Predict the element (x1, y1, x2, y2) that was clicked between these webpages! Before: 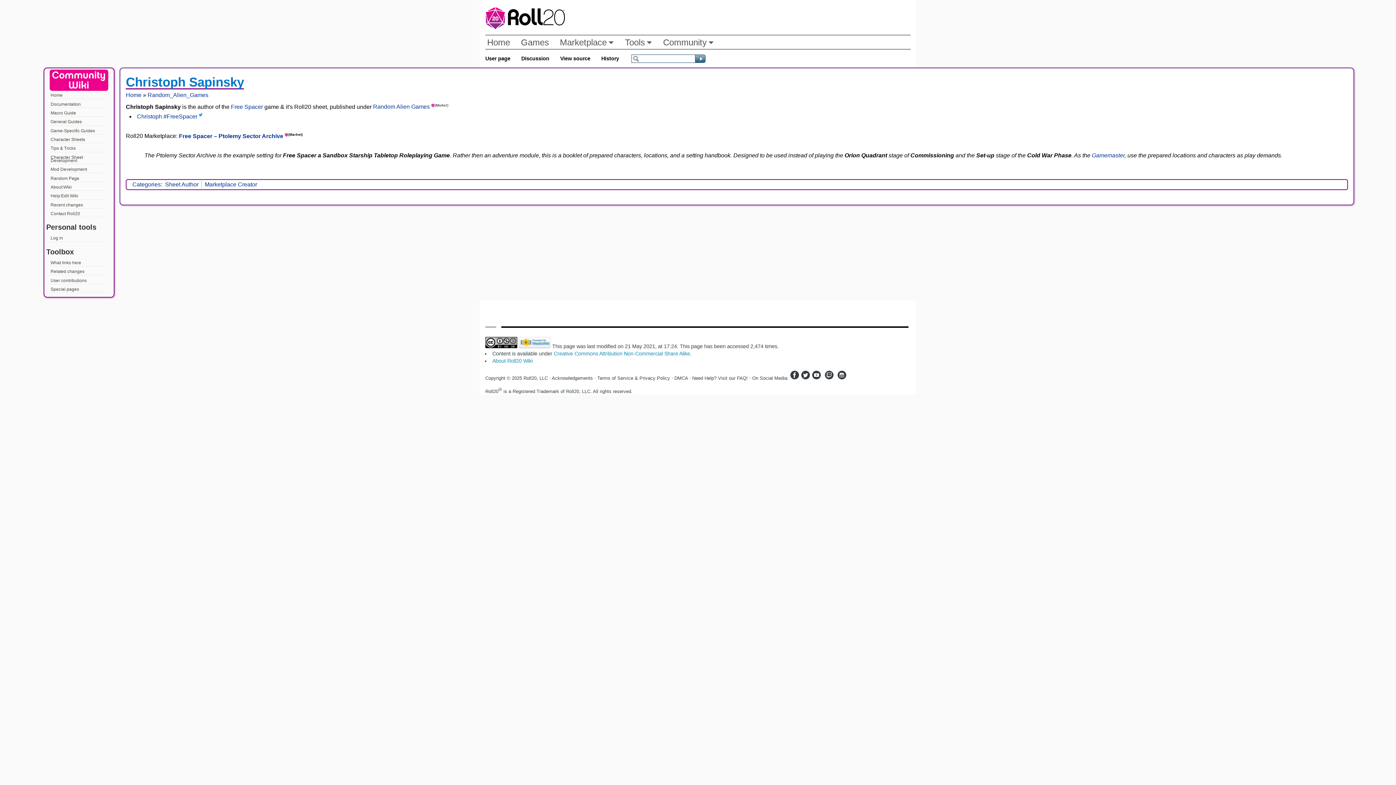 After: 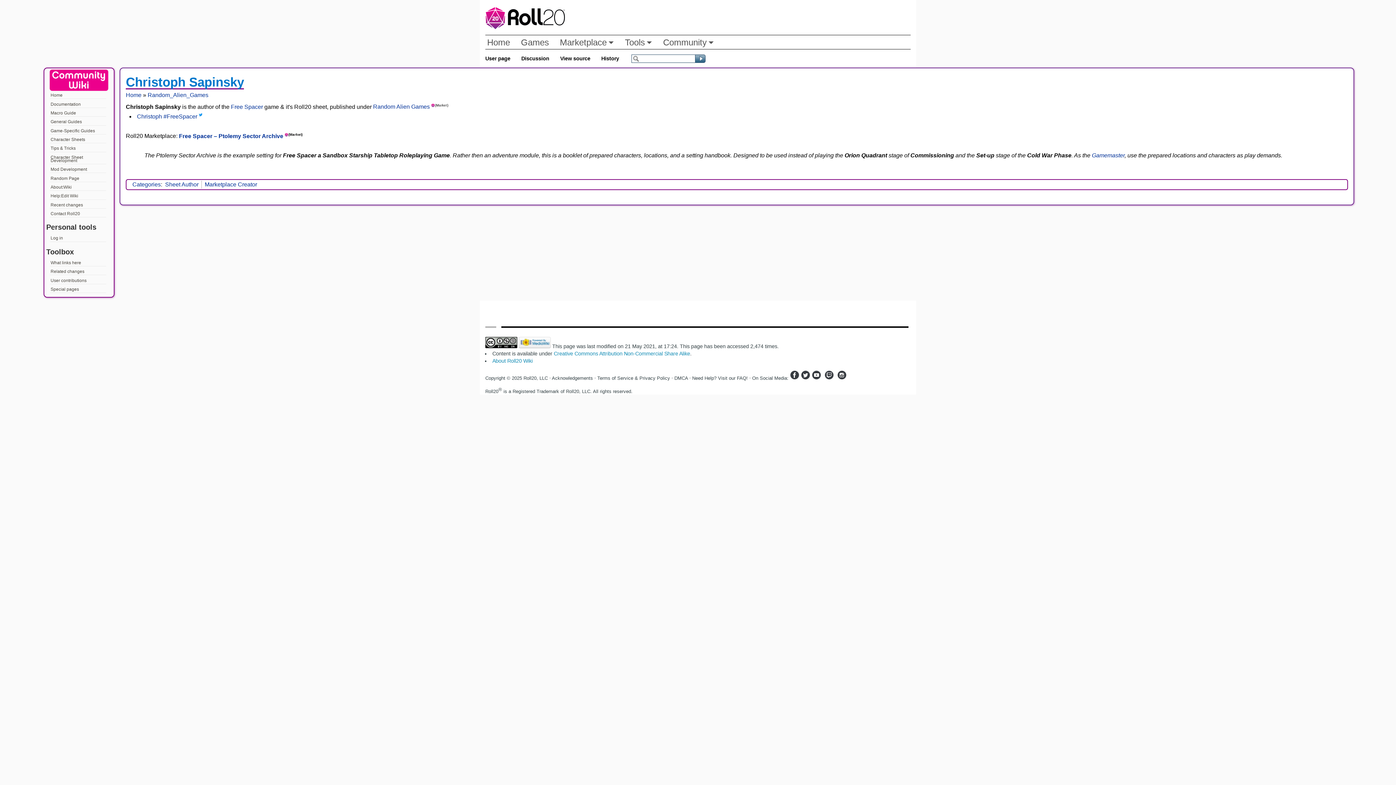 Action: bbox: (790, 375, 799, 381)